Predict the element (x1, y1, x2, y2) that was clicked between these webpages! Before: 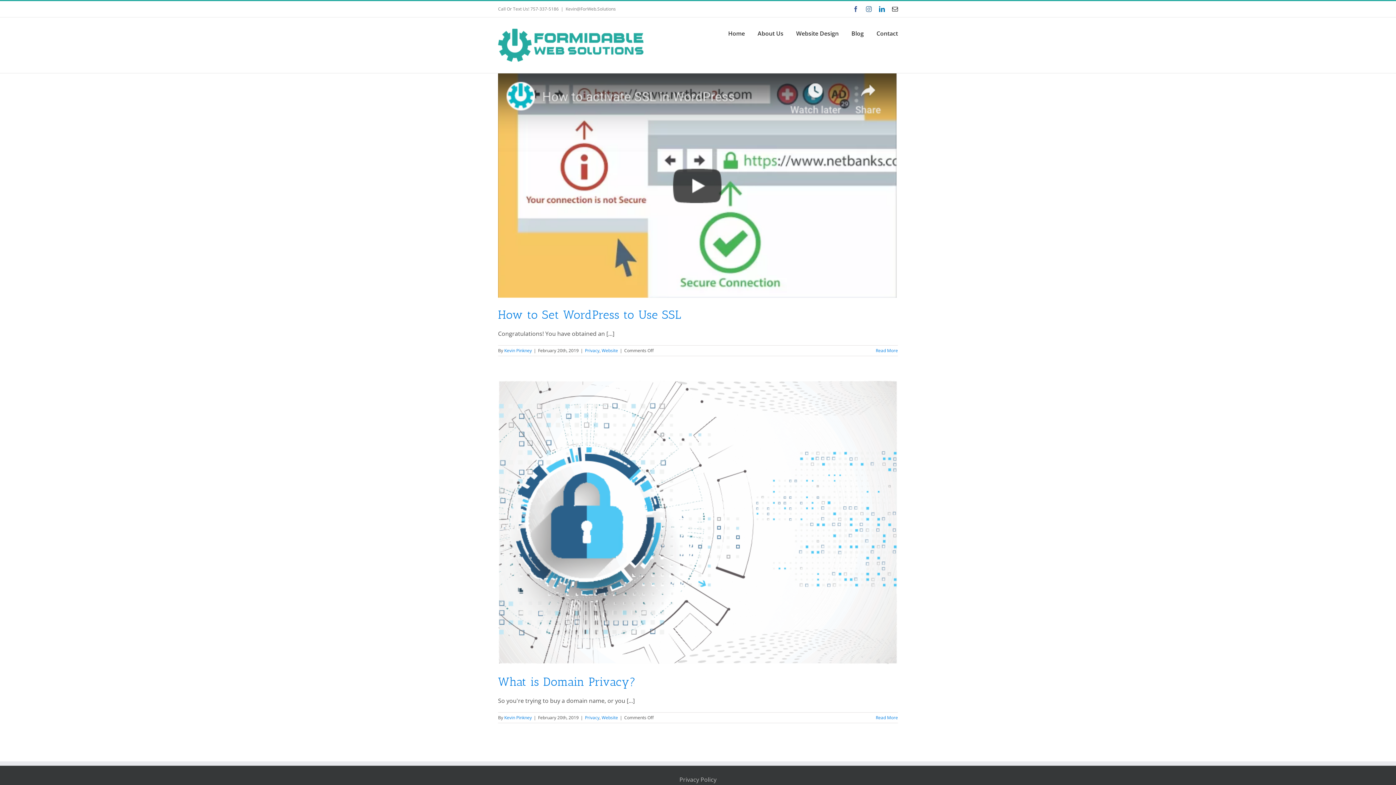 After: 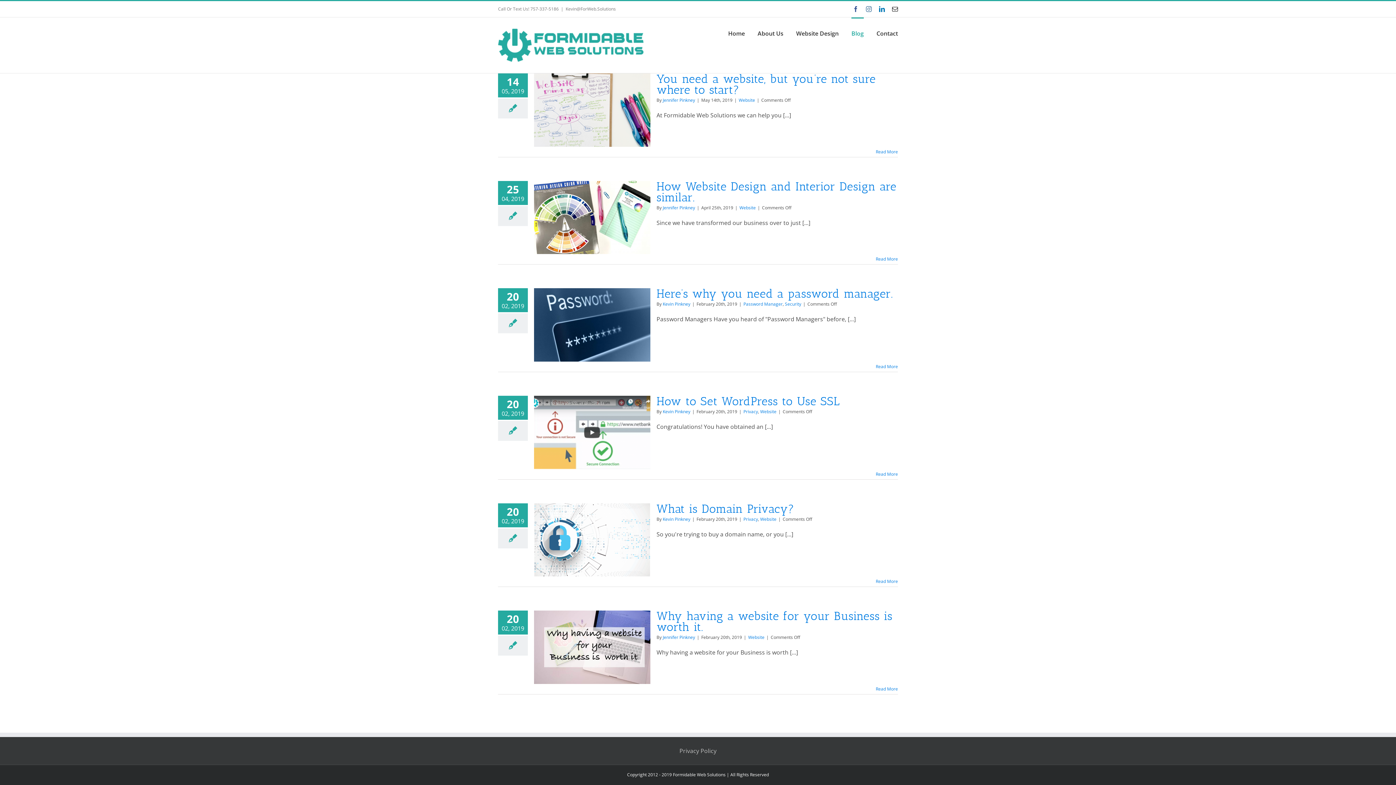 Action: bbox: (851, 17, 864, 48) label: Blog